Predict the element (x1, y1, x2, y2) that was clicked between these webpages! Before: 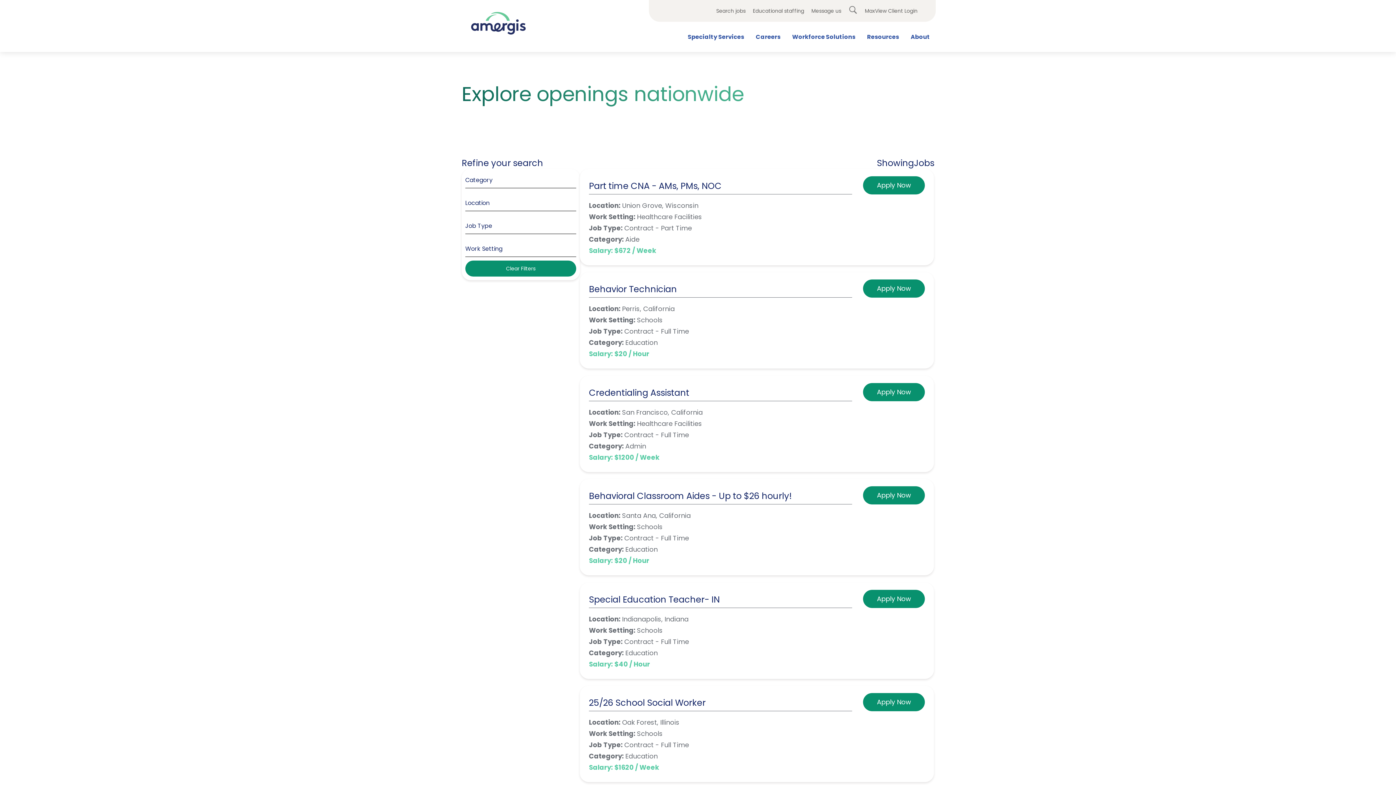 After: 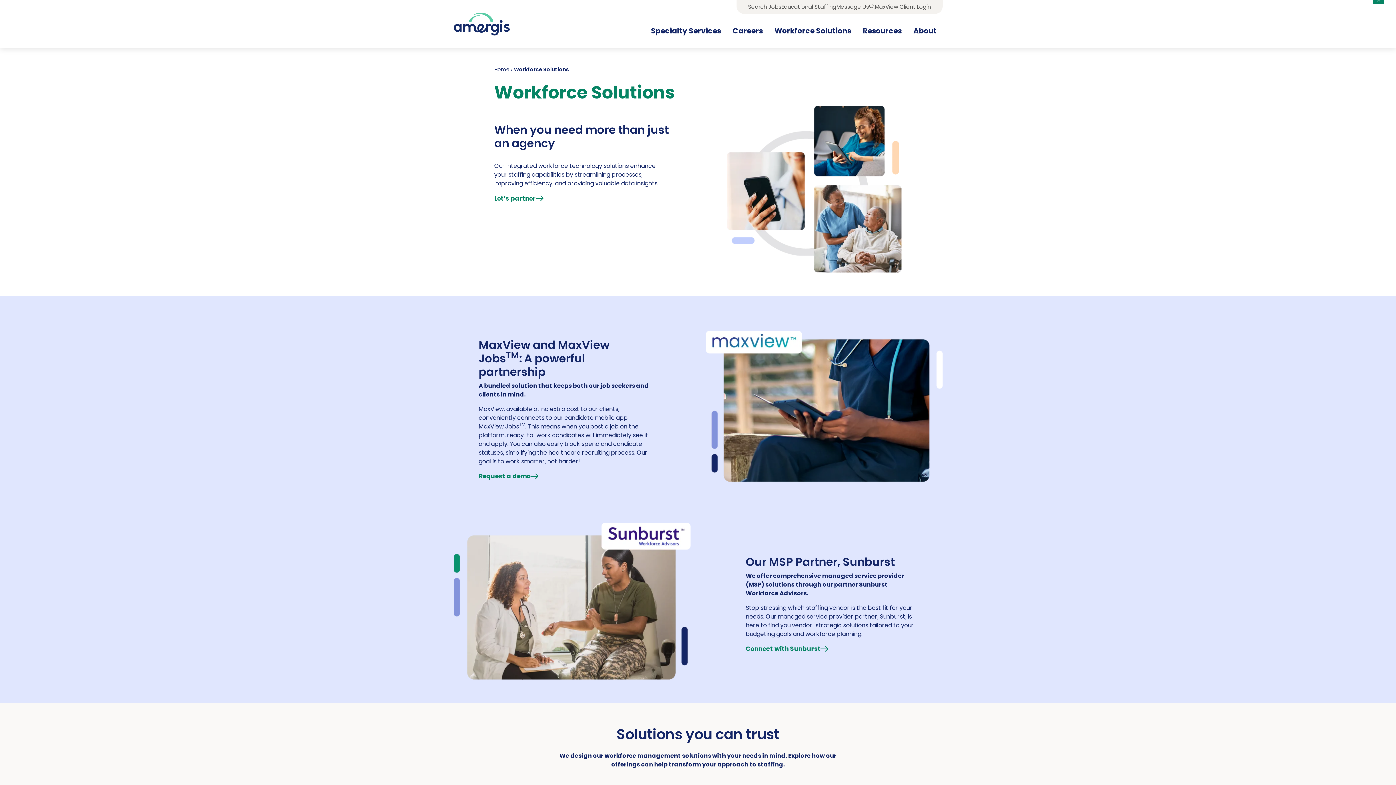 Action: bbox: (786, 29, 861, 46) label: Workforce Solutions